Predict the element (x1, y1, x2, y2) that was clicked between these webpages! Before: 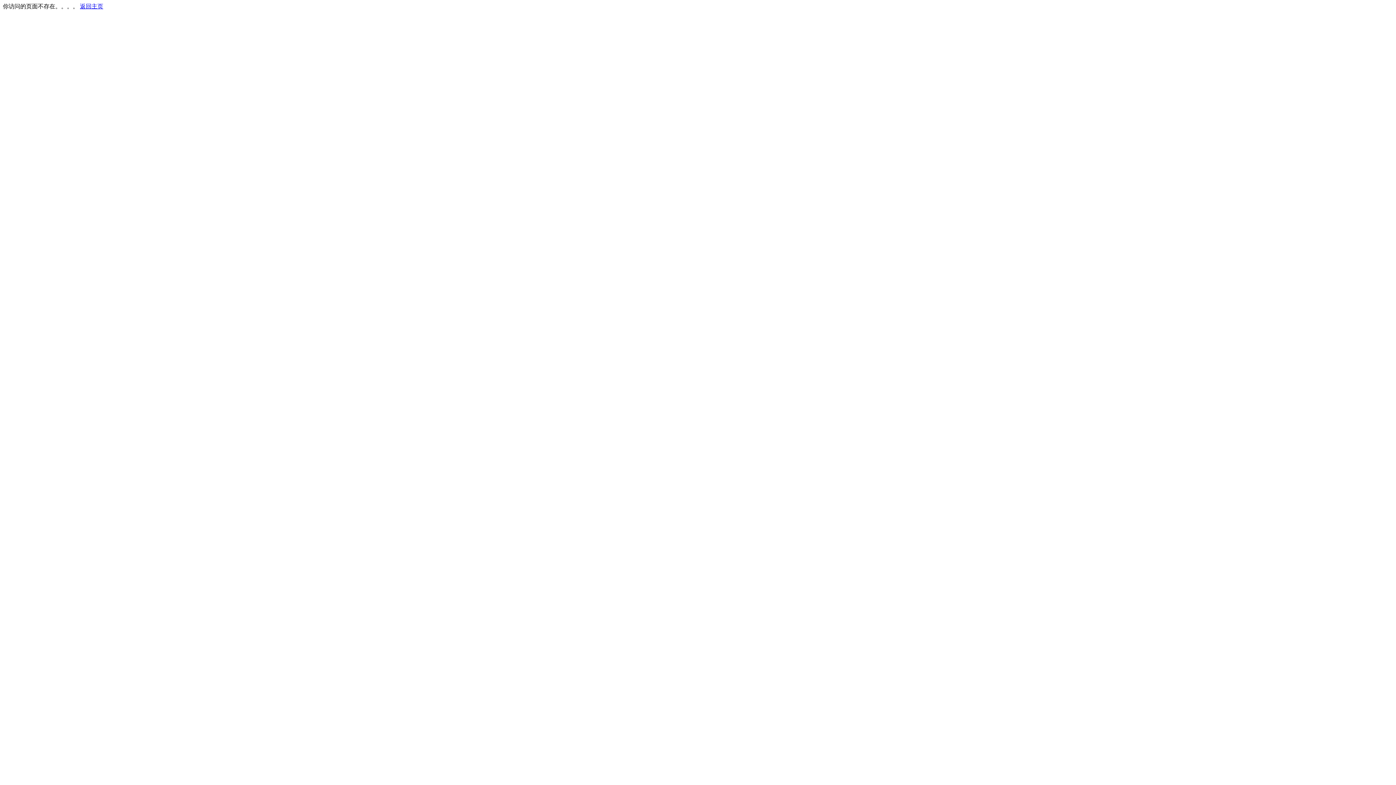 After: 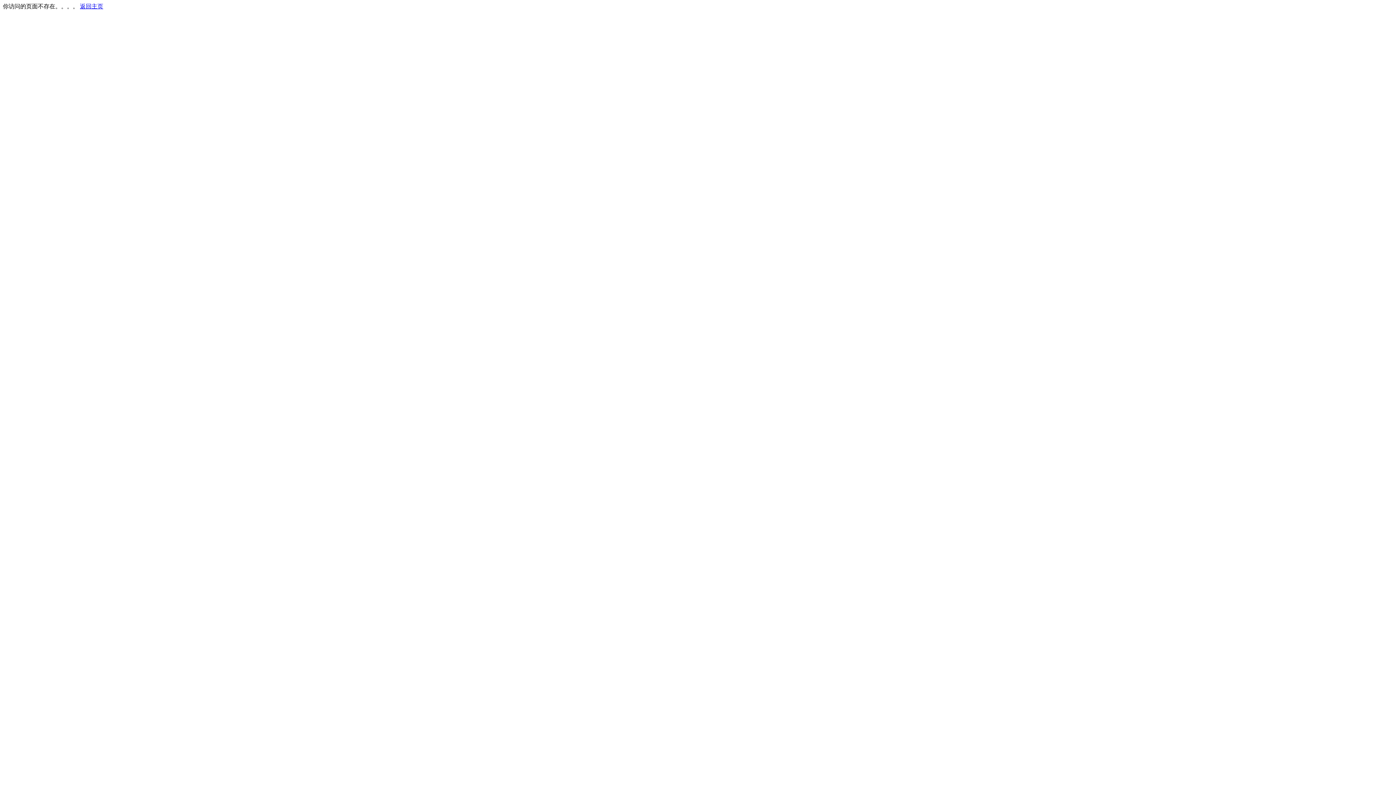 Action: label: 返回主页 bbox: (80, 3, 103, 9)